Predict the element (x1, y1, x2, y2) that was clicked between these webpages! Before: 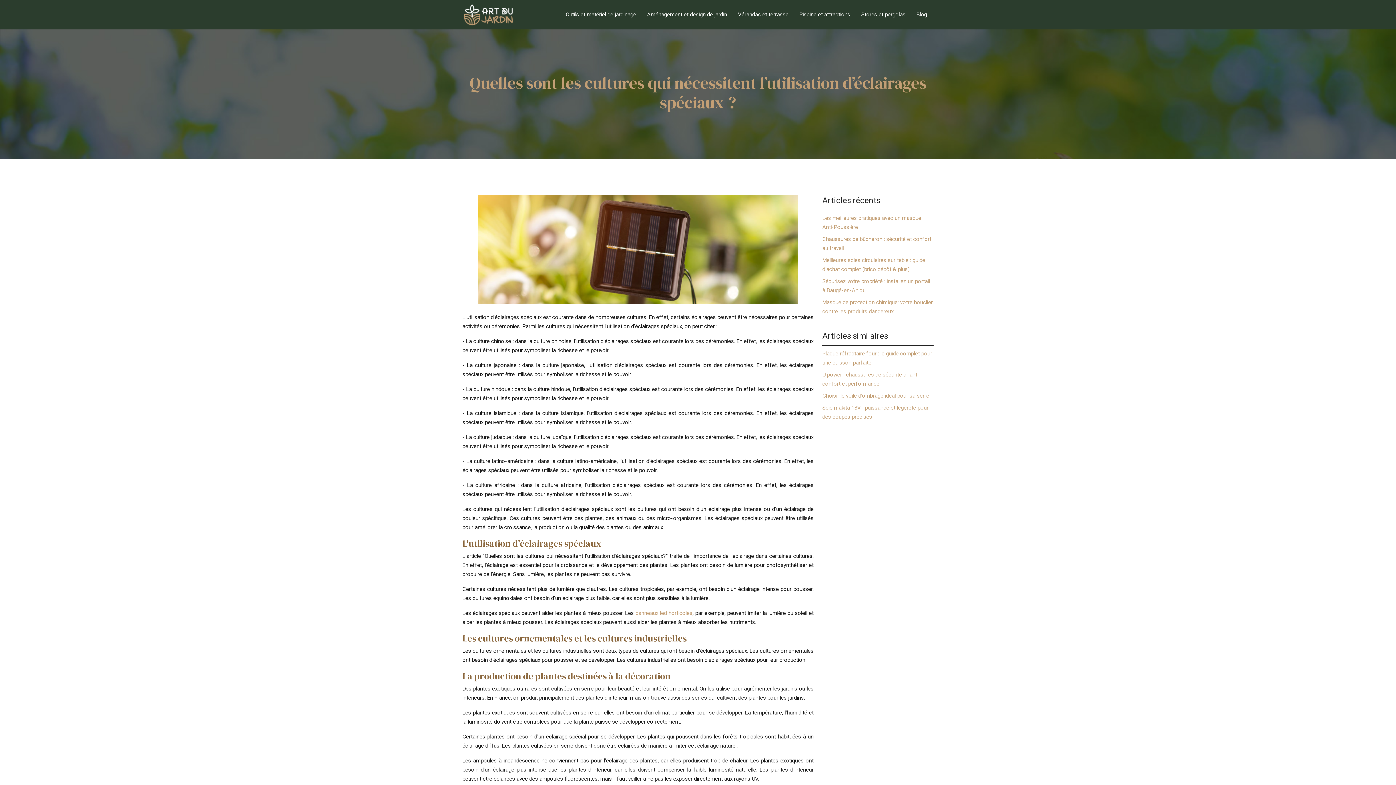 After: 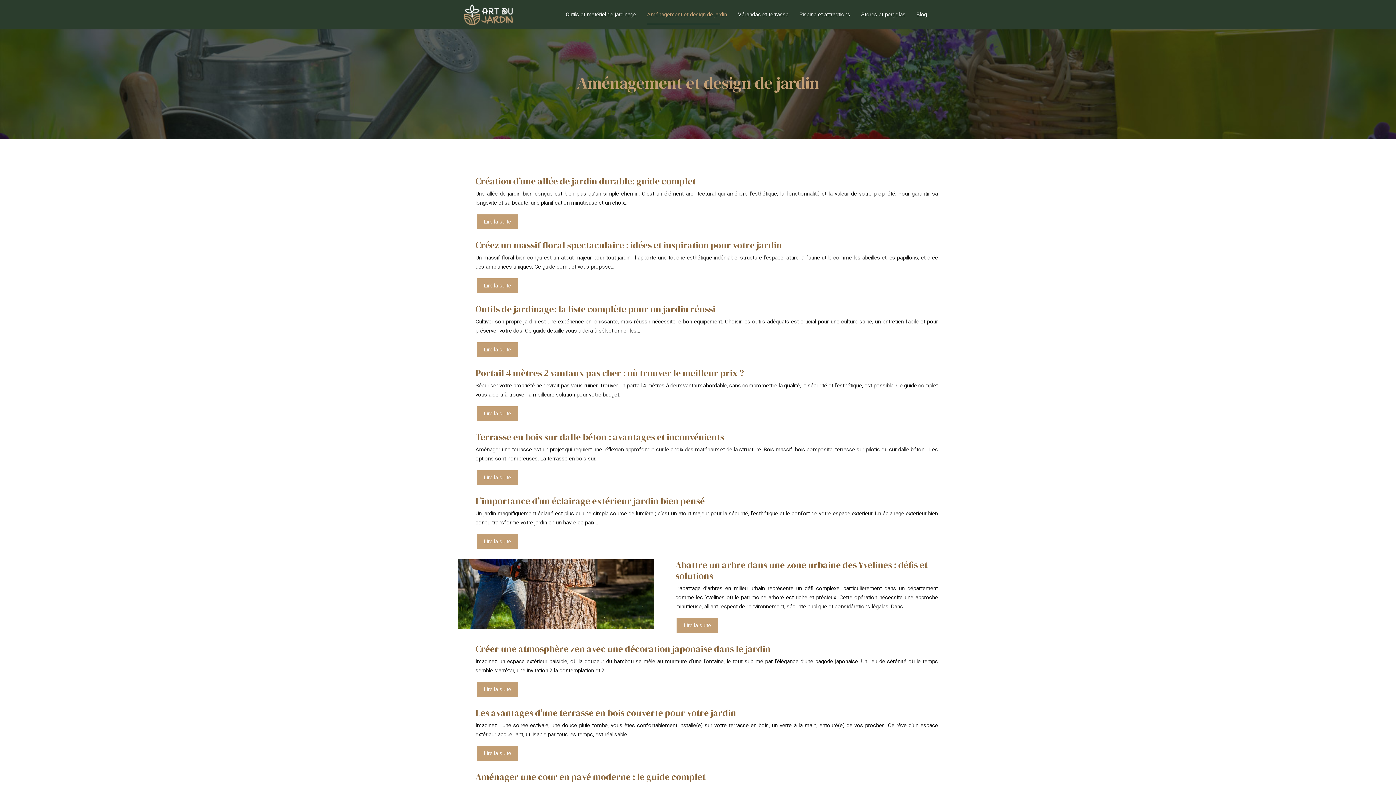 Action: label: Aménagement et design de jardin bbox: (647, 10, 727, 19)